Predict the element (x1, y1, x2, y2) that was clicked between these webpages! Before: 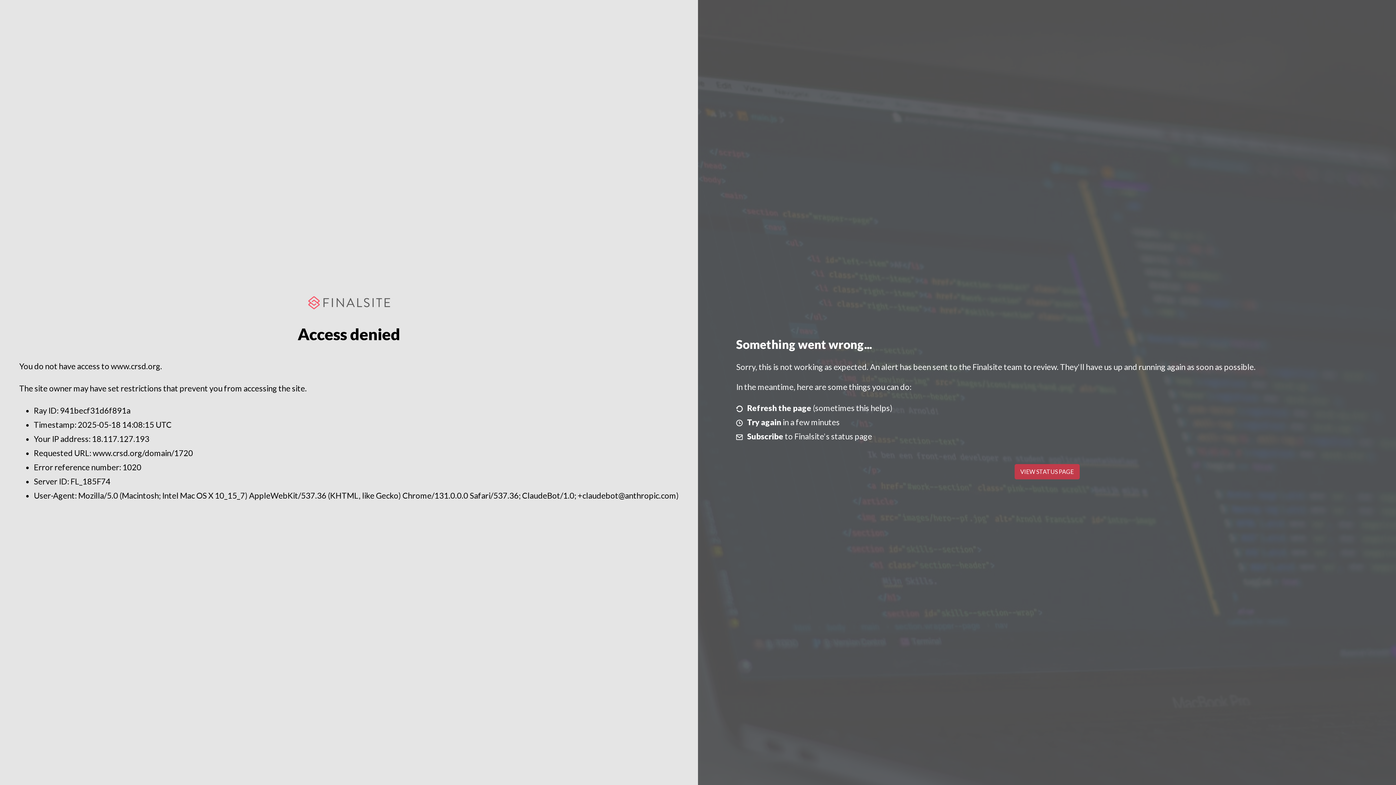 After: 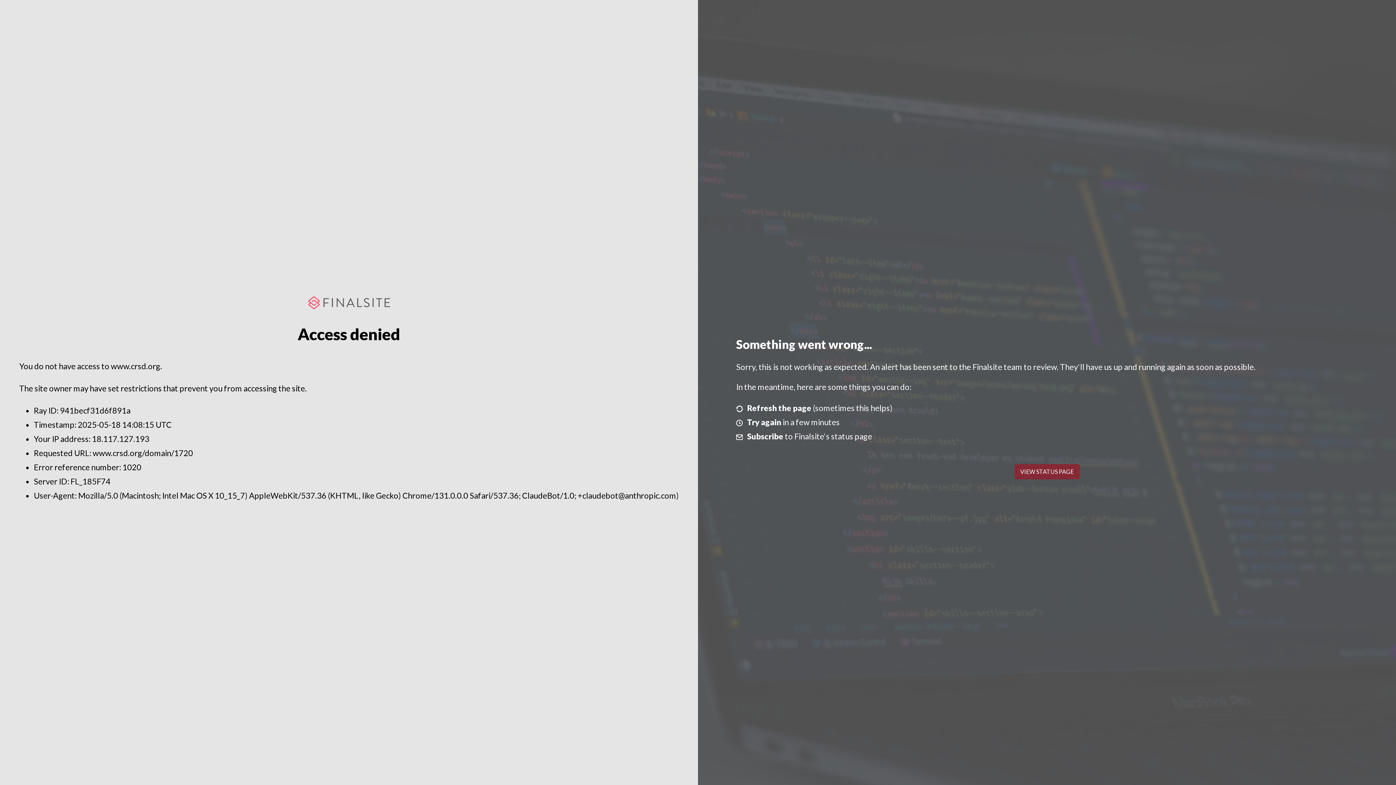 Action: bbox: (1014, 464, 1079, 479) label: VIEW STATUS PAGE